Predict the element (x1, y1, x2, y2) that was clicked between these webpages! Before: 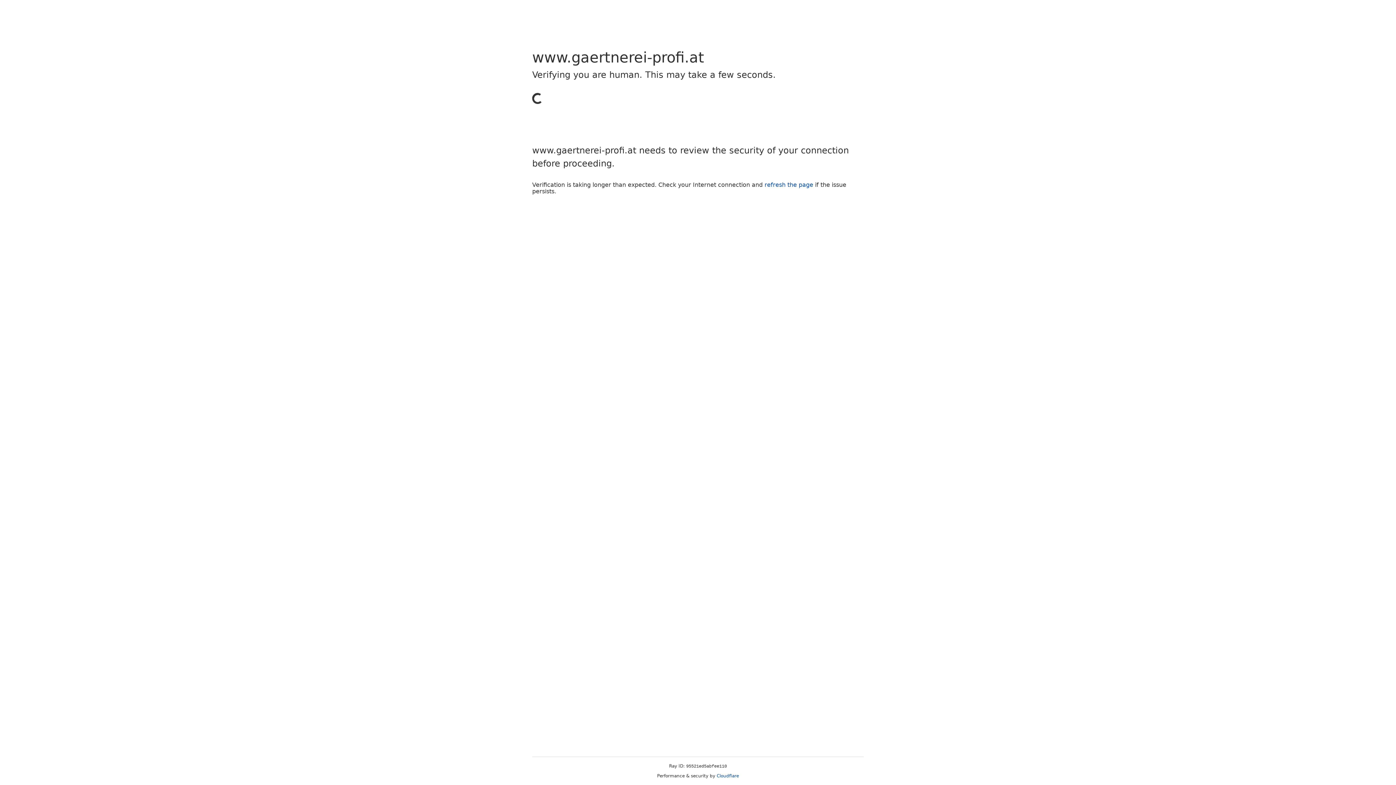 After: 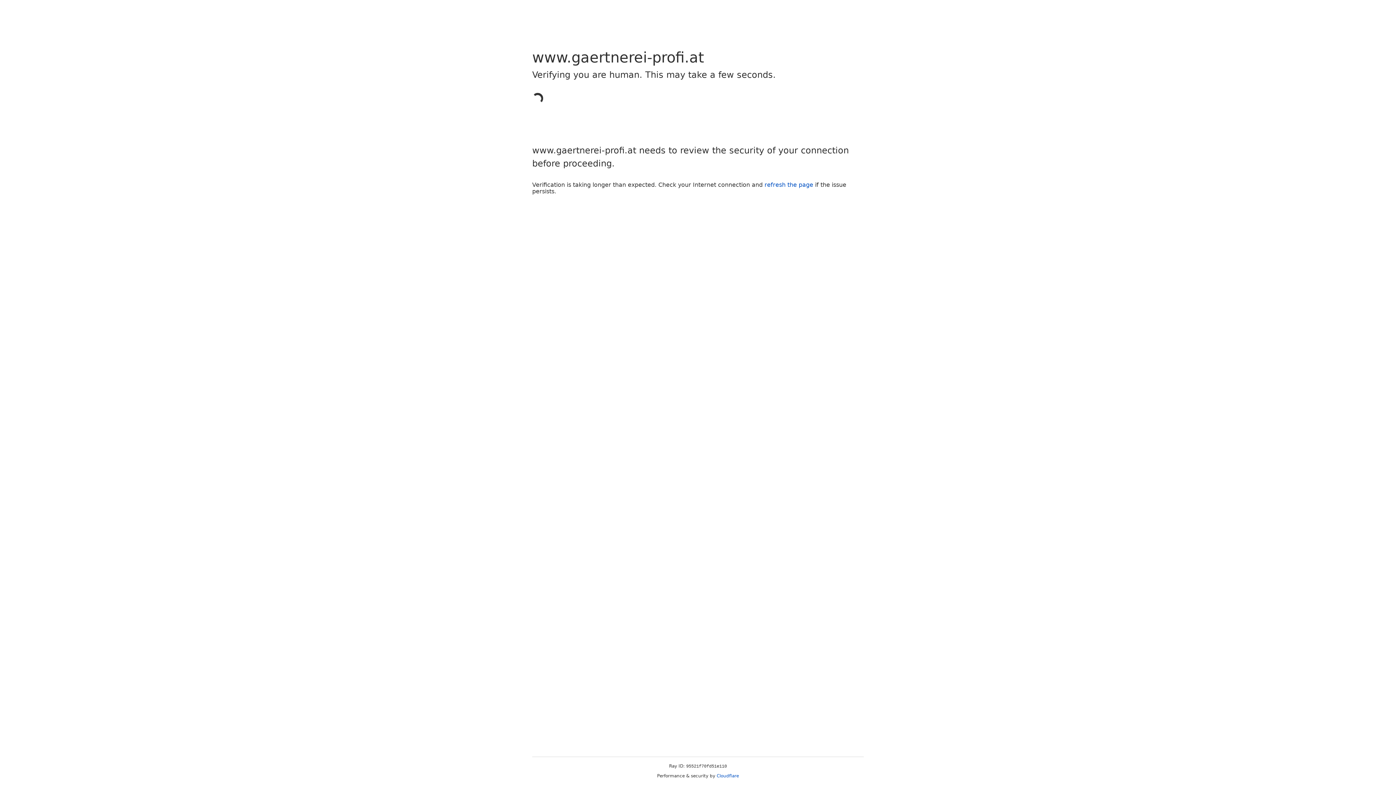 Action: label: Cloudflare bbox: (716, 773, 739, 778)